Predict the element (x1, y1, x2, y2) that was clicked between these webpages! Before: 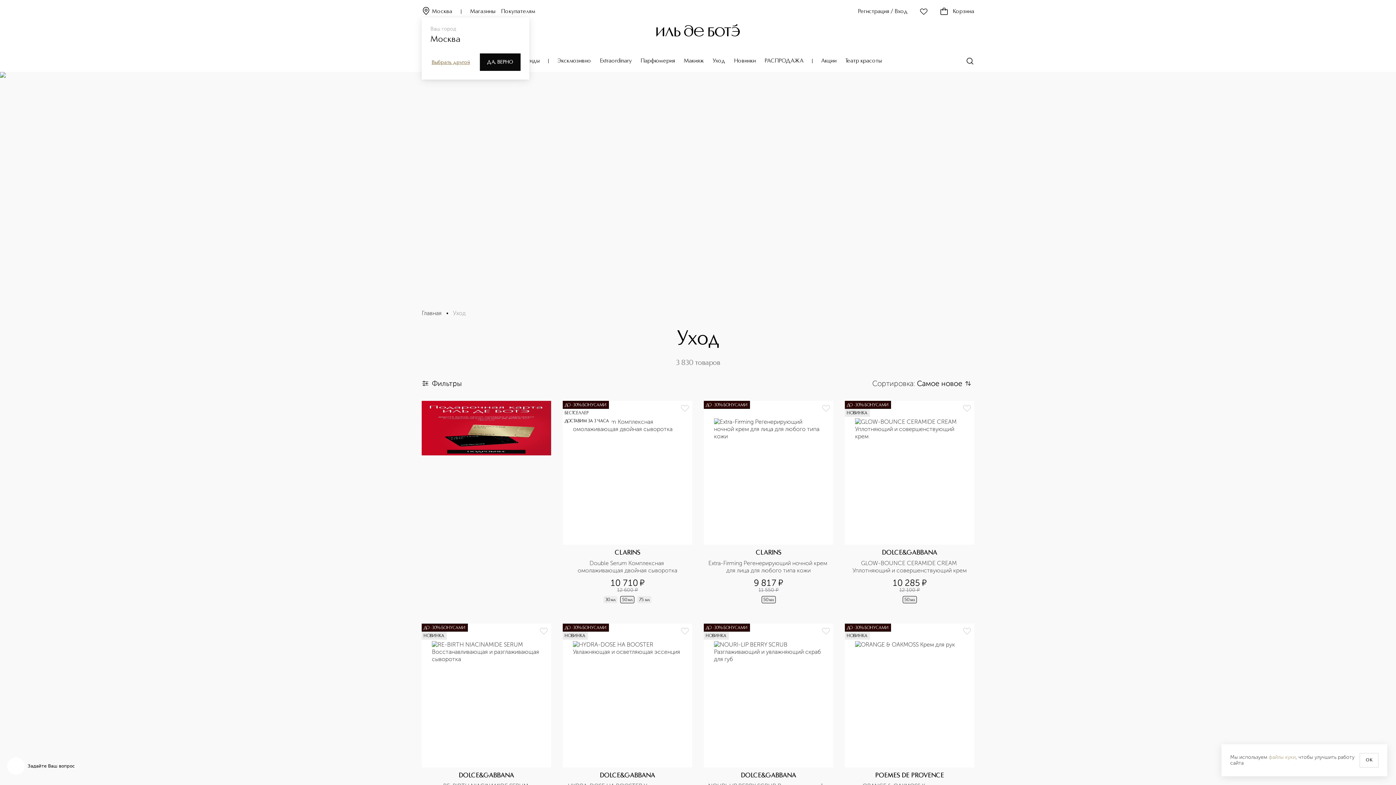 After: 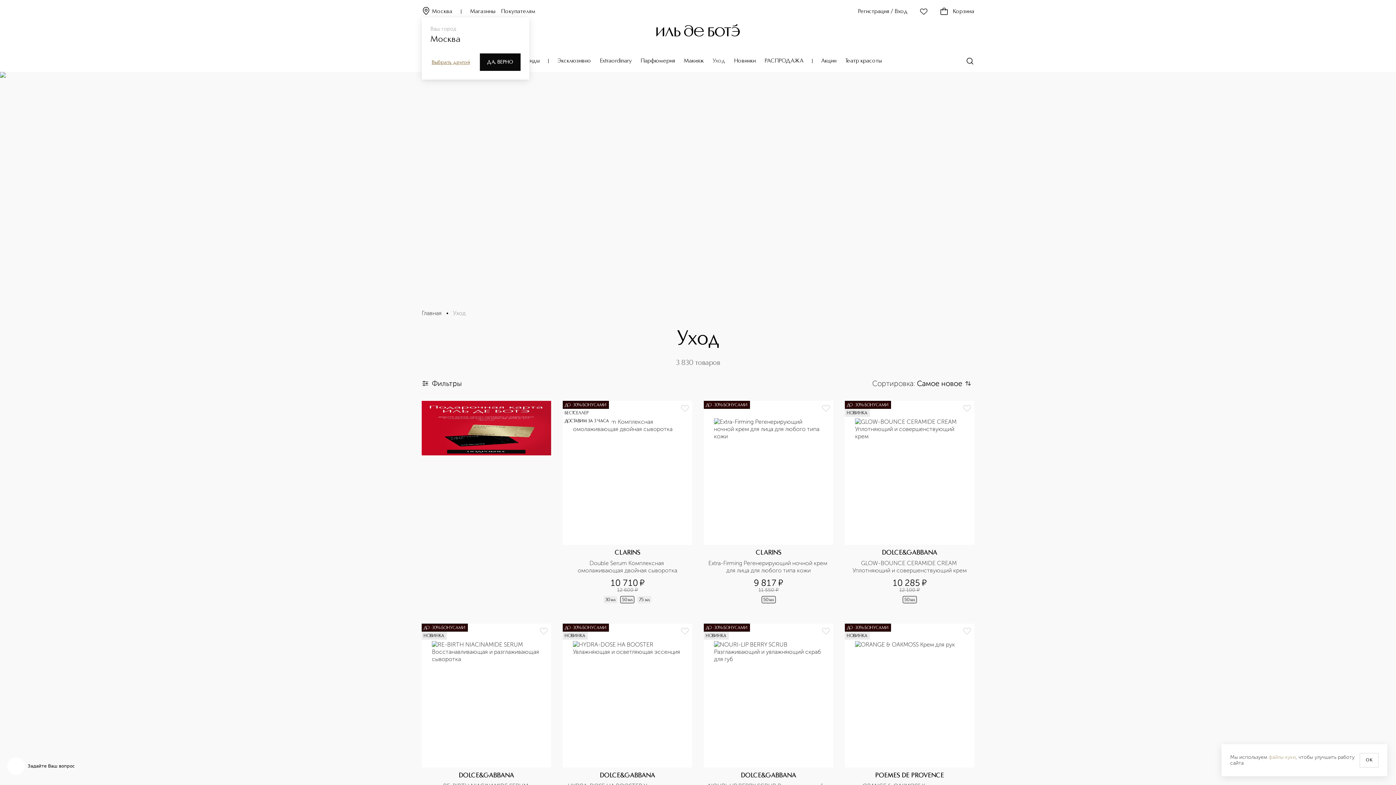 Action: label: Уход bbox: (712, 57, 725, 64)